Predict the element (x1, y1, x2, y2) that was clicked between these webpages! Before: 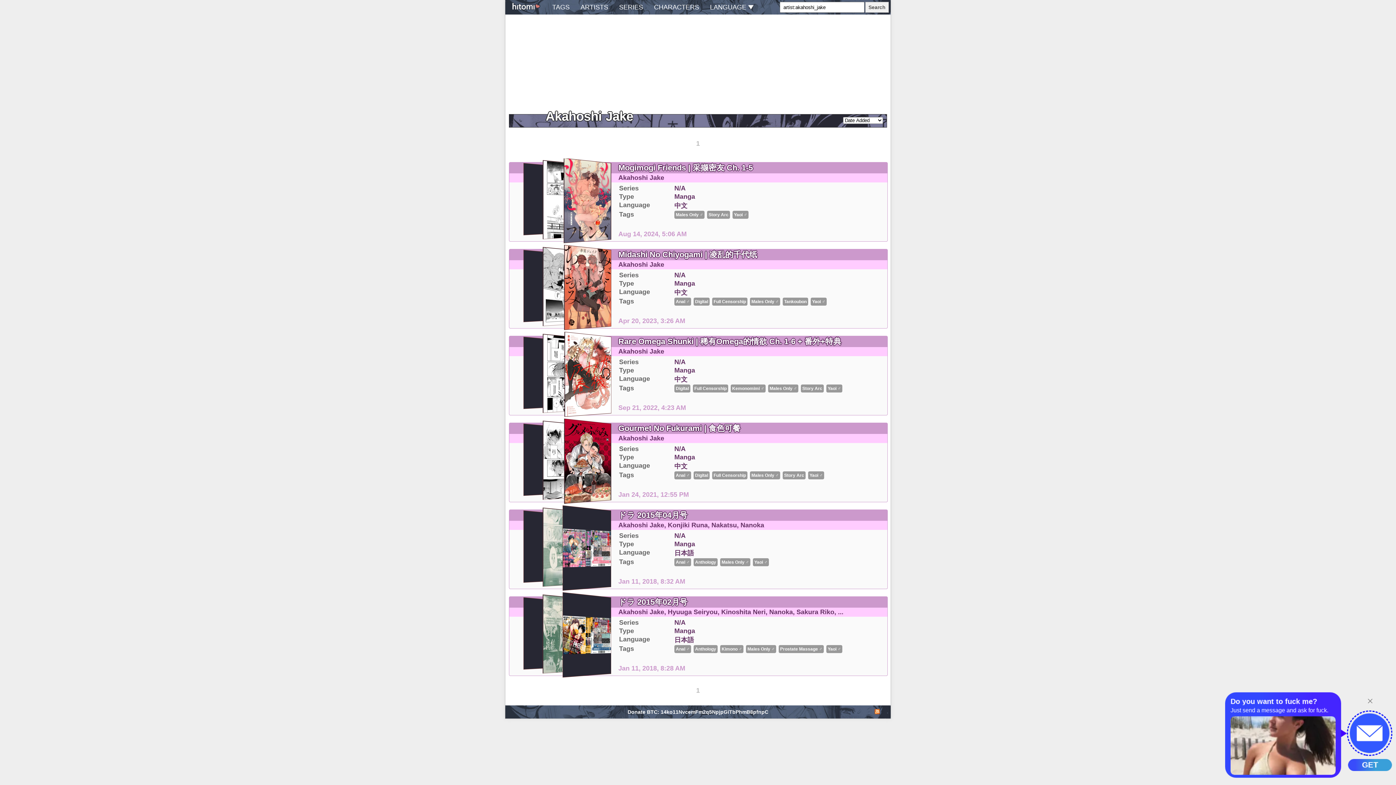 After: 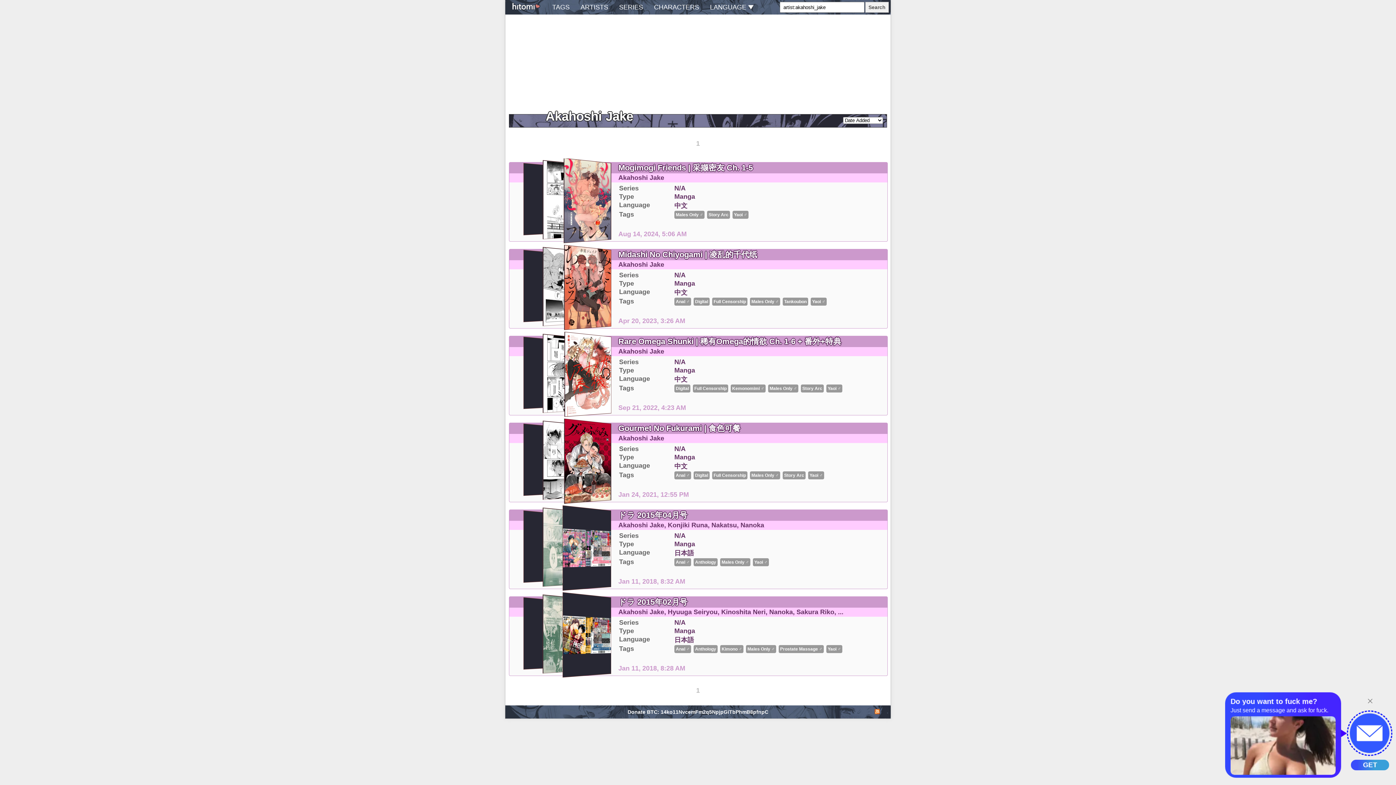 Action: bbox: (618, 608, 664, 616) label: Akahoshi Jake